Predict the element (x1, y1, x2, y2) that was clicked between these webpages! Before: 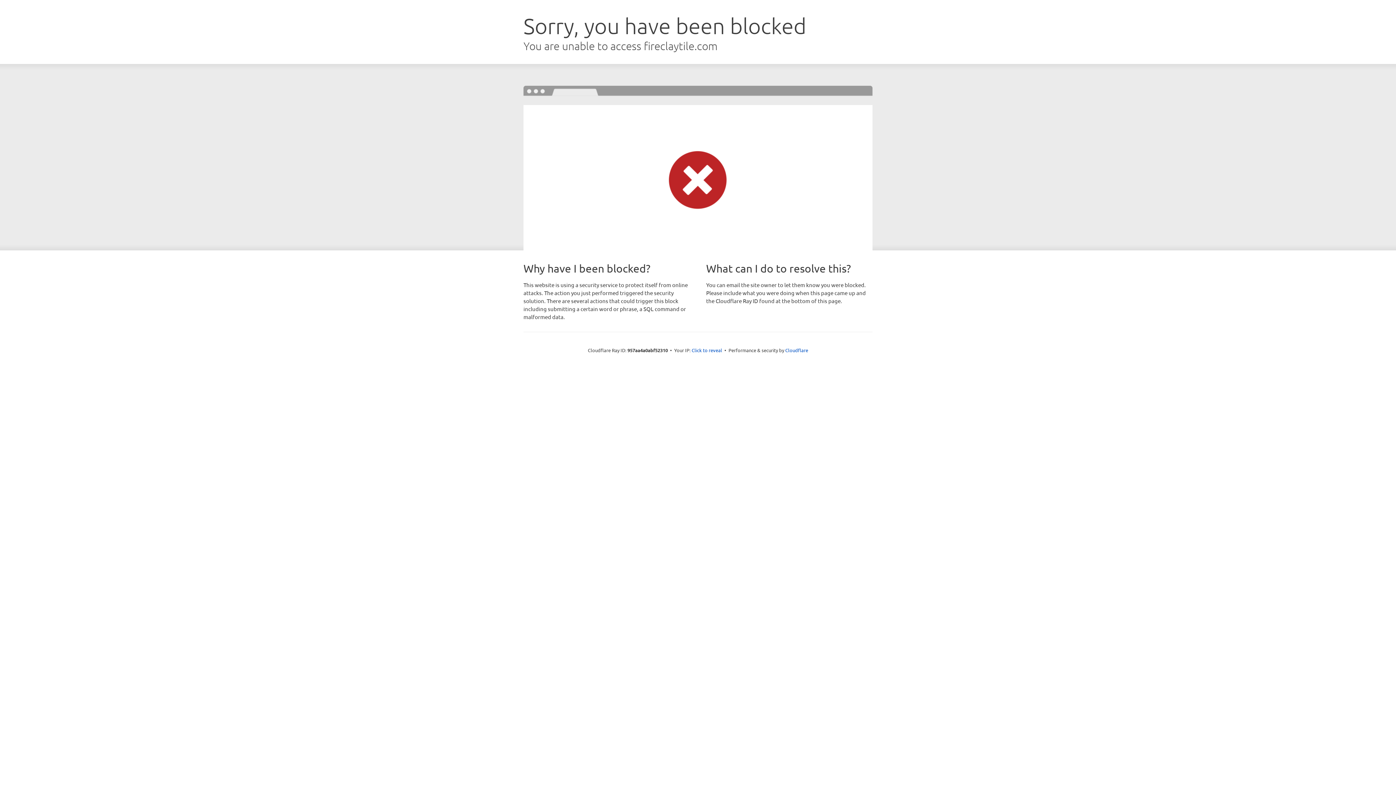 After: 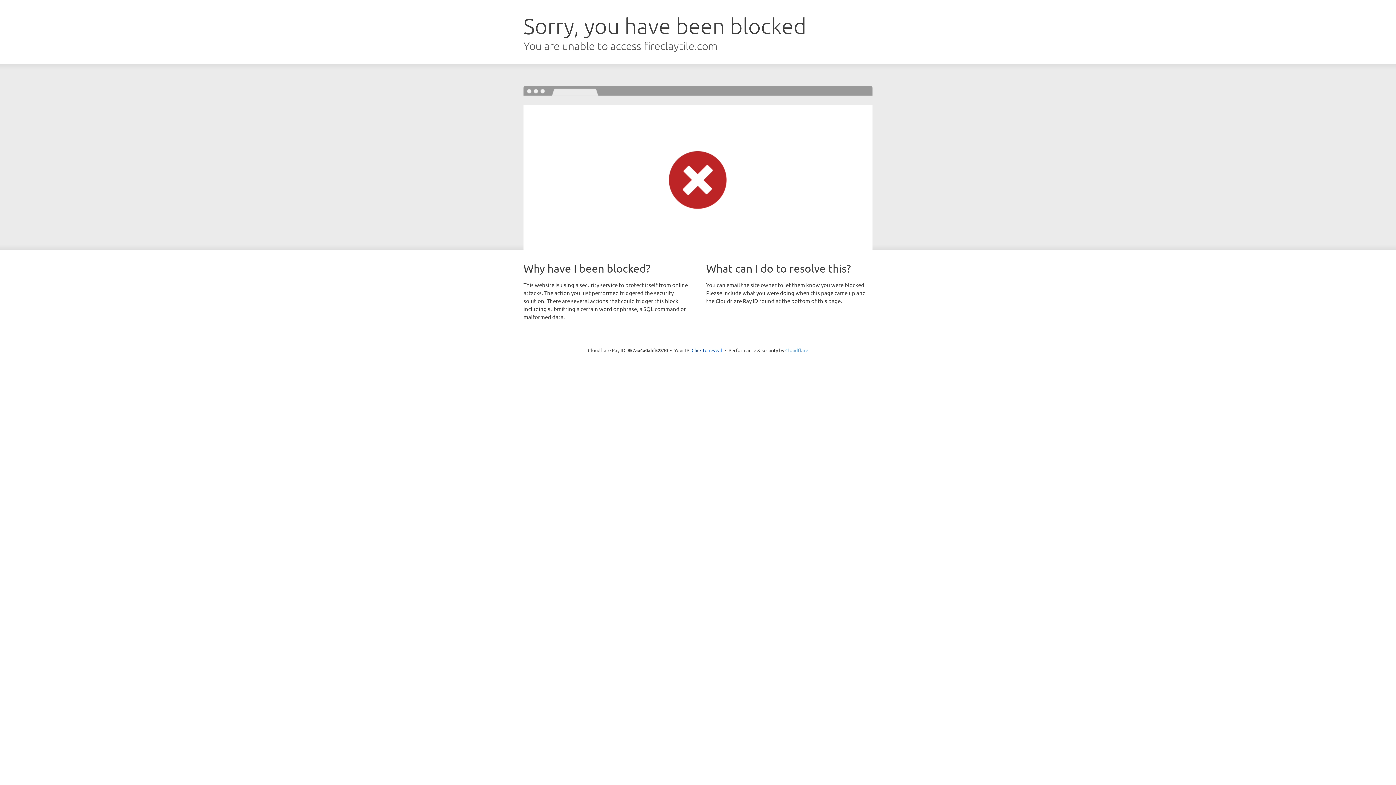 Action: bbox: (785, 347, 808, 353) label: Cloudflare